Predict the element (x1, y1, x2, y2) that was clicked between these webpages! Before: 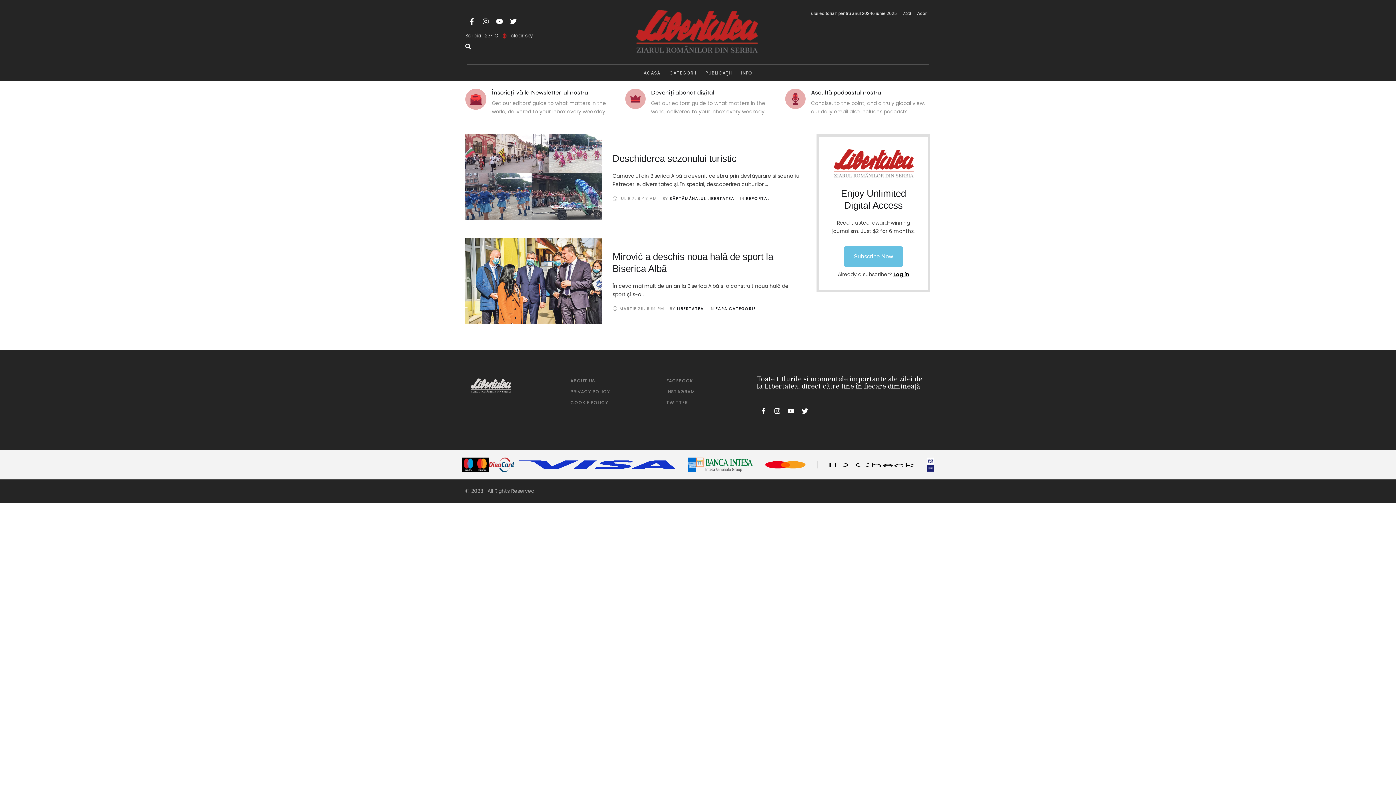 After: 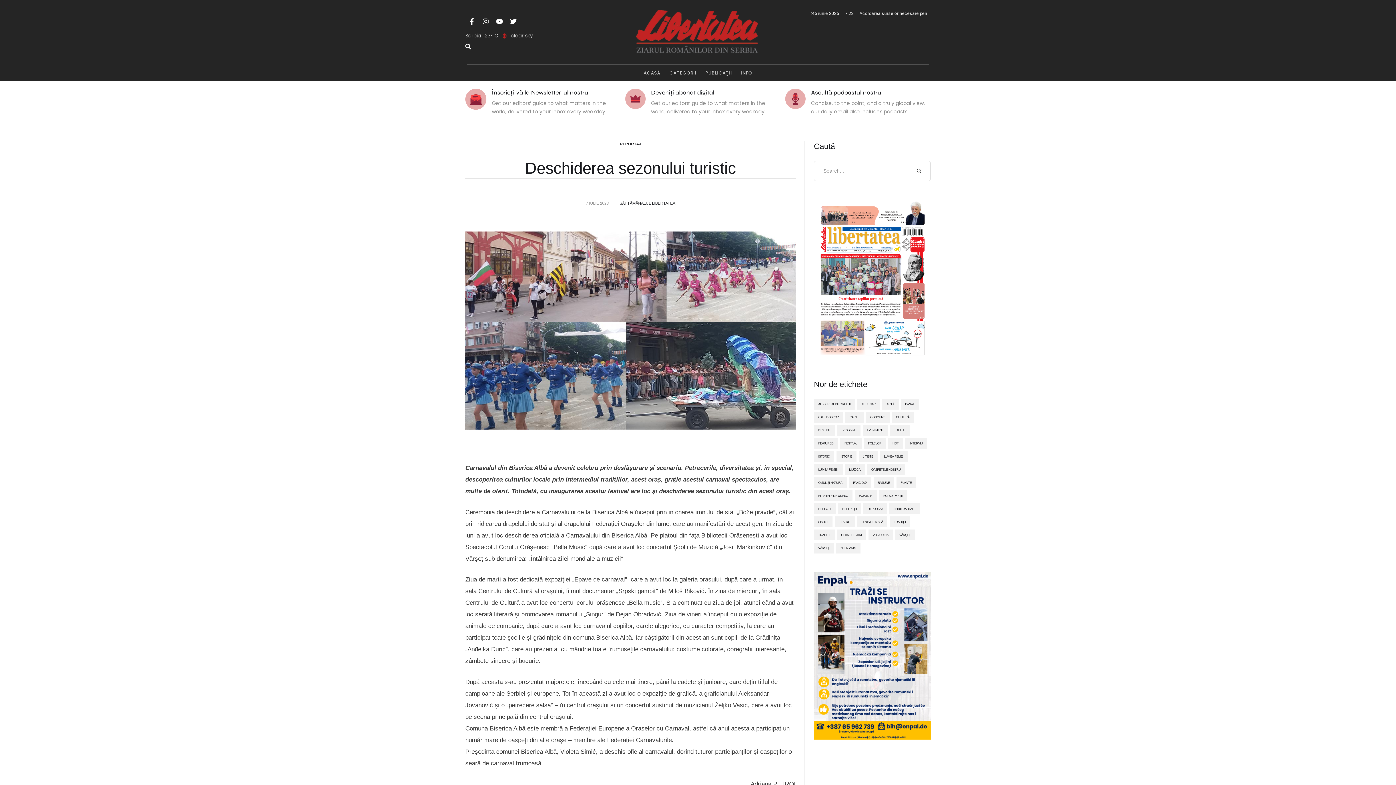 Action: label: Deschiderea sezonului turistic bbox: (612, 153, 736, 164)